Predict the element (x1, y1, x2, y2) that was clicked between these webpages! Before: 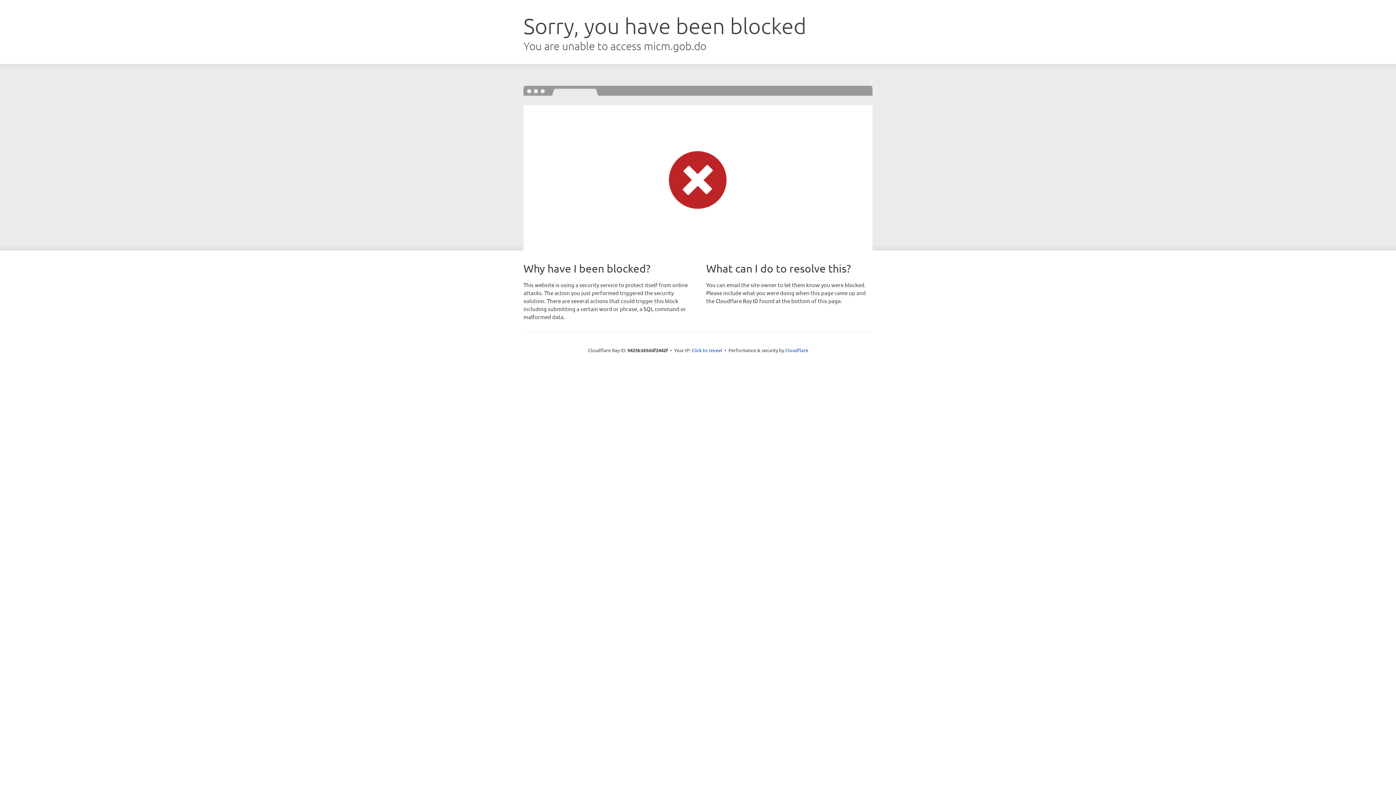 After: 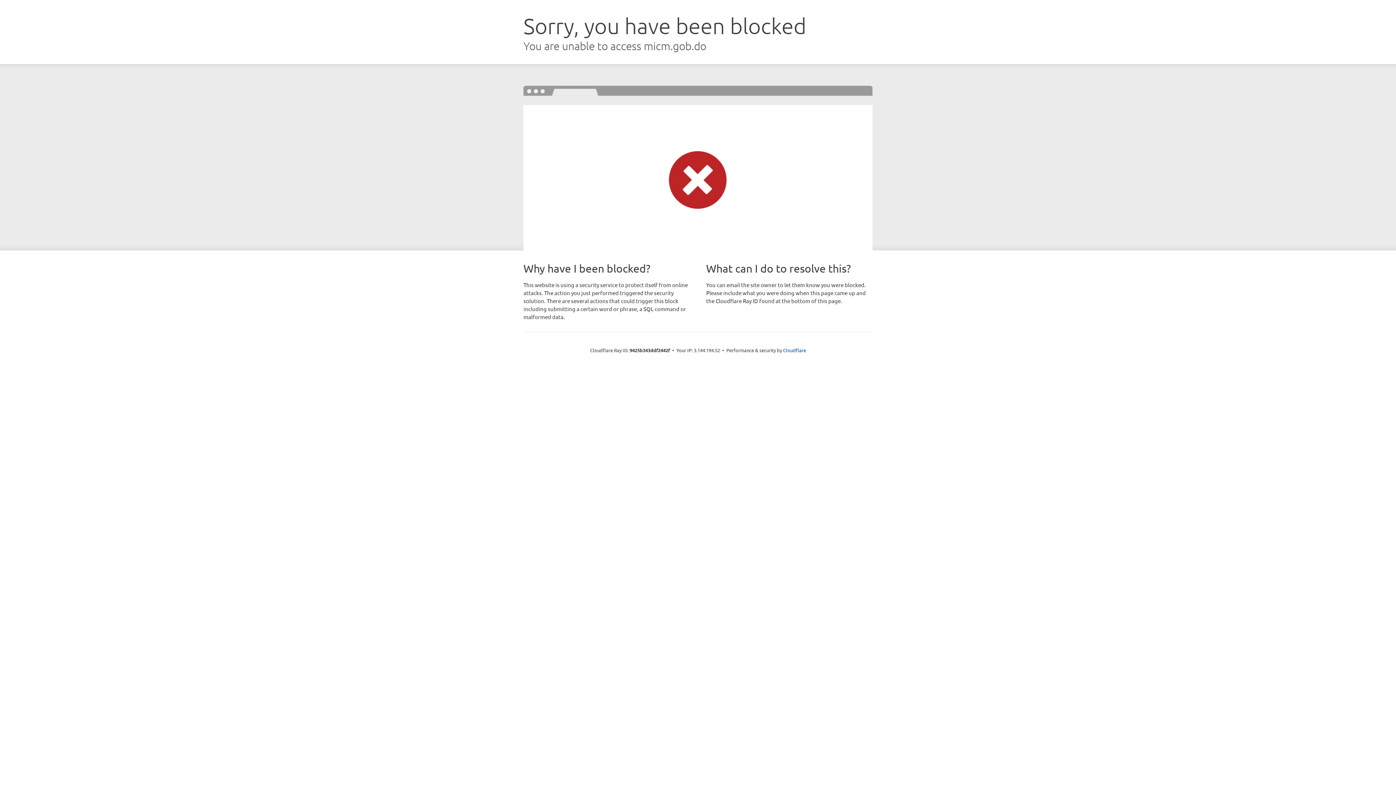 Action: label: Click to reveal bbox: (691, 346, 722, 353)